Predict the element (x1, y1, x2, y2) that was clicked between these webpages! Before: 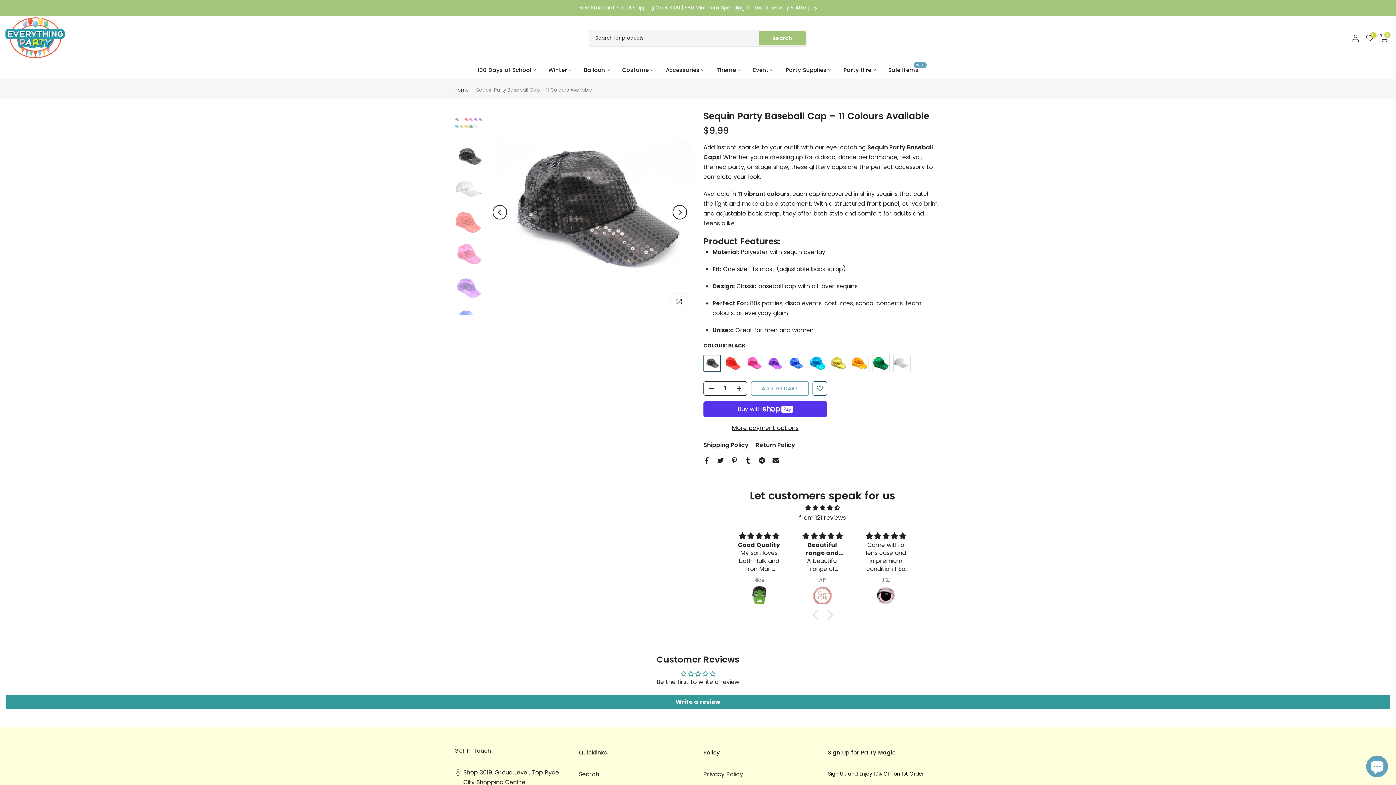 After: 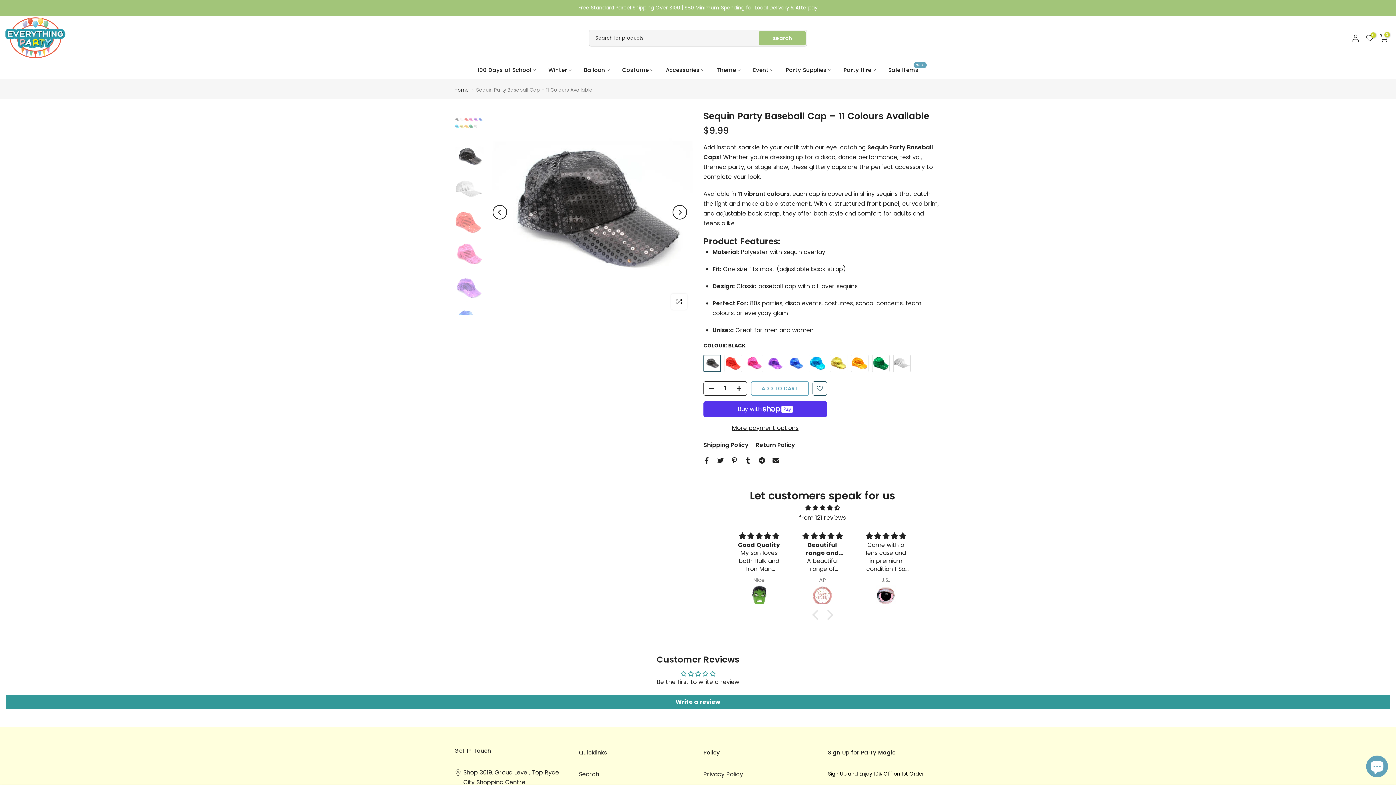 Action: bbox: (704, 381, 714, 396)